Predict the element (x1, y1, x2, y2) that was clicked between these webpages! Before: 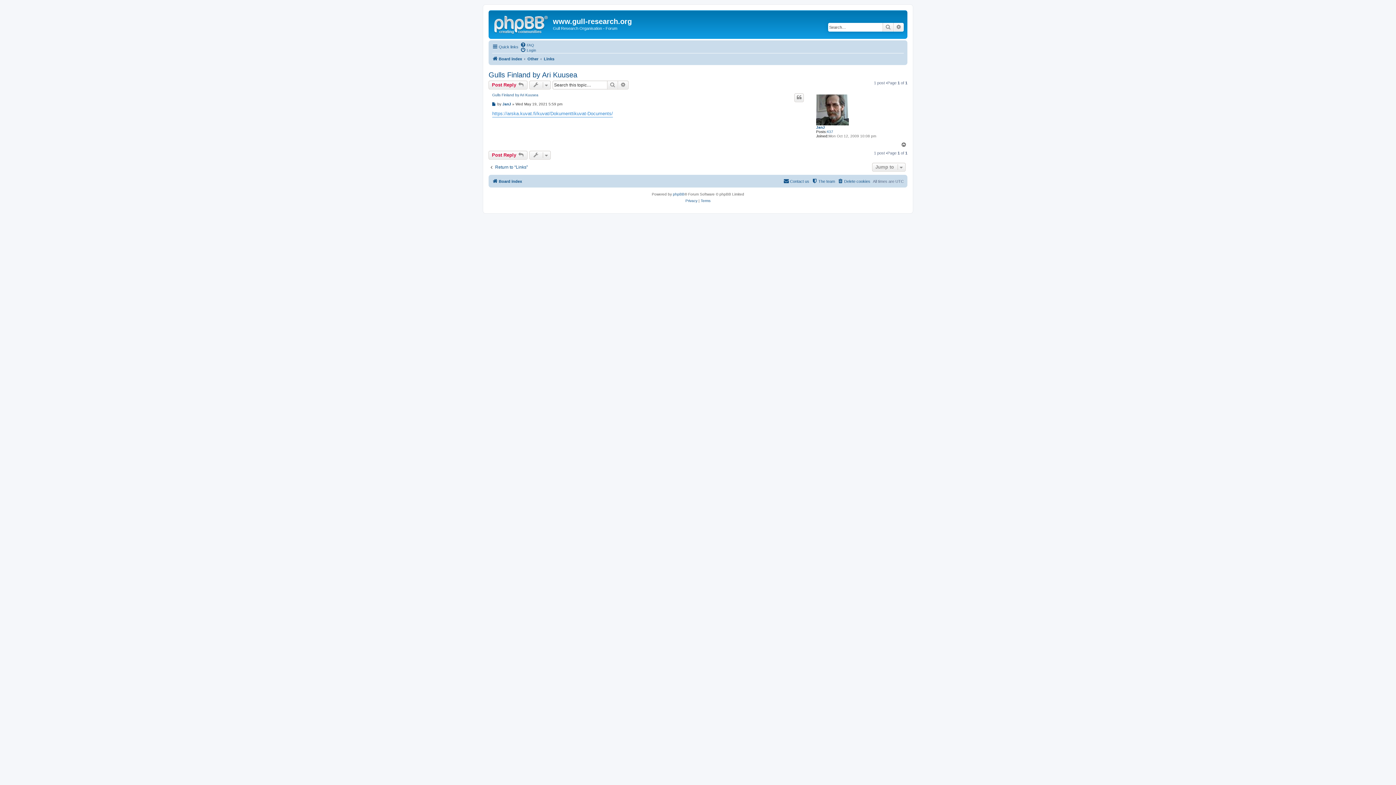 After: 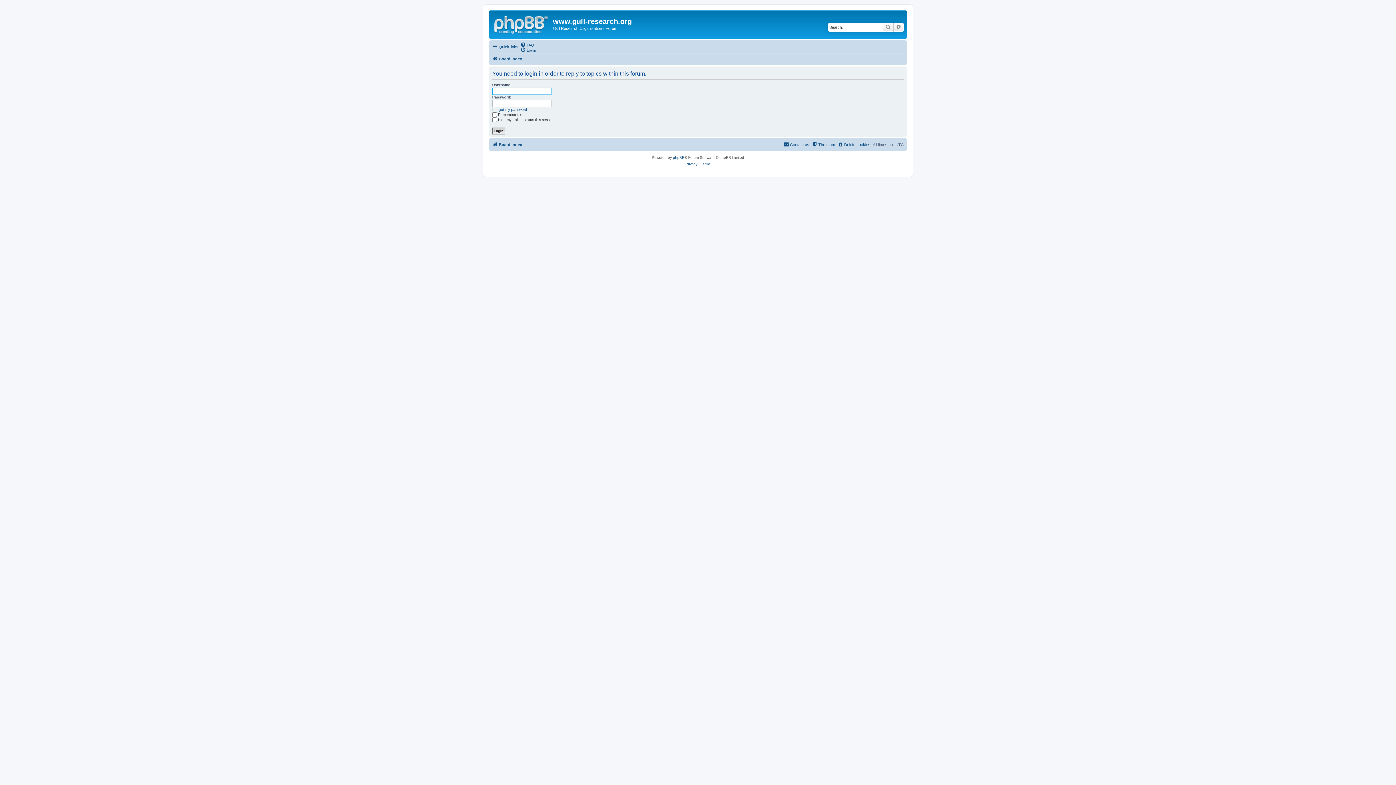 Action: label: Post Reply  bbox: (488, 80, 527, 89)